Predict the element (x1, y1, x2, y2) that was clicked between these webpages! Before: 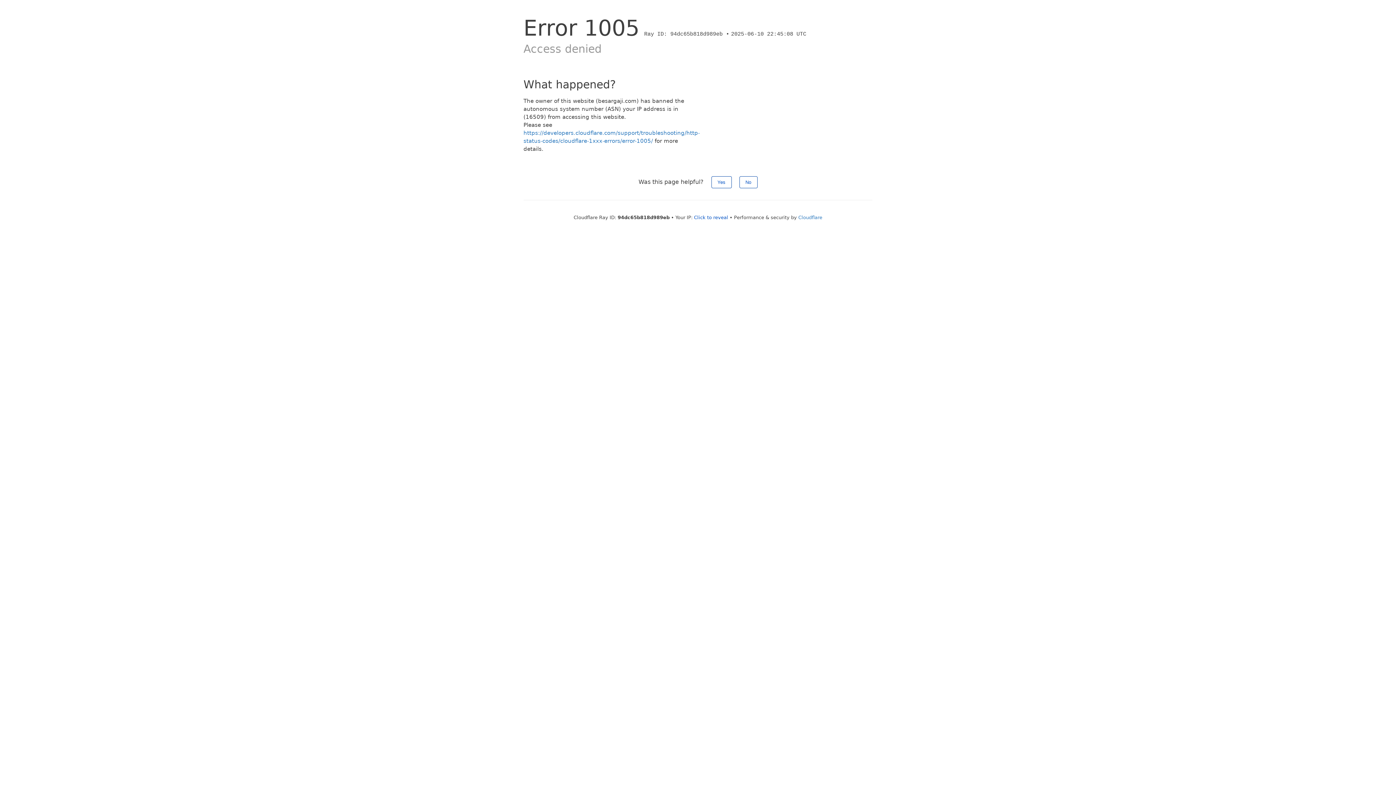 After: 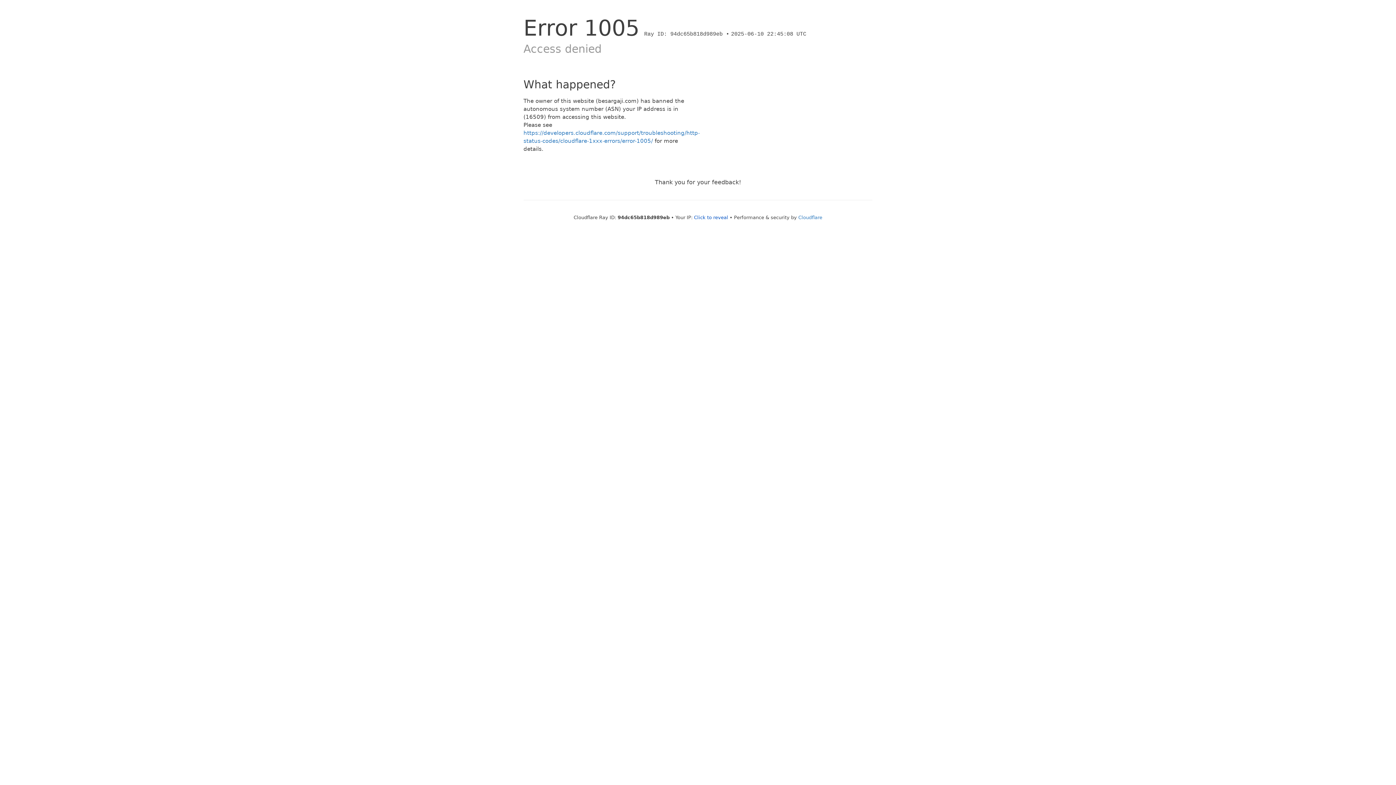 Action: label: Yes bbox: (711, 176, 731, 188)